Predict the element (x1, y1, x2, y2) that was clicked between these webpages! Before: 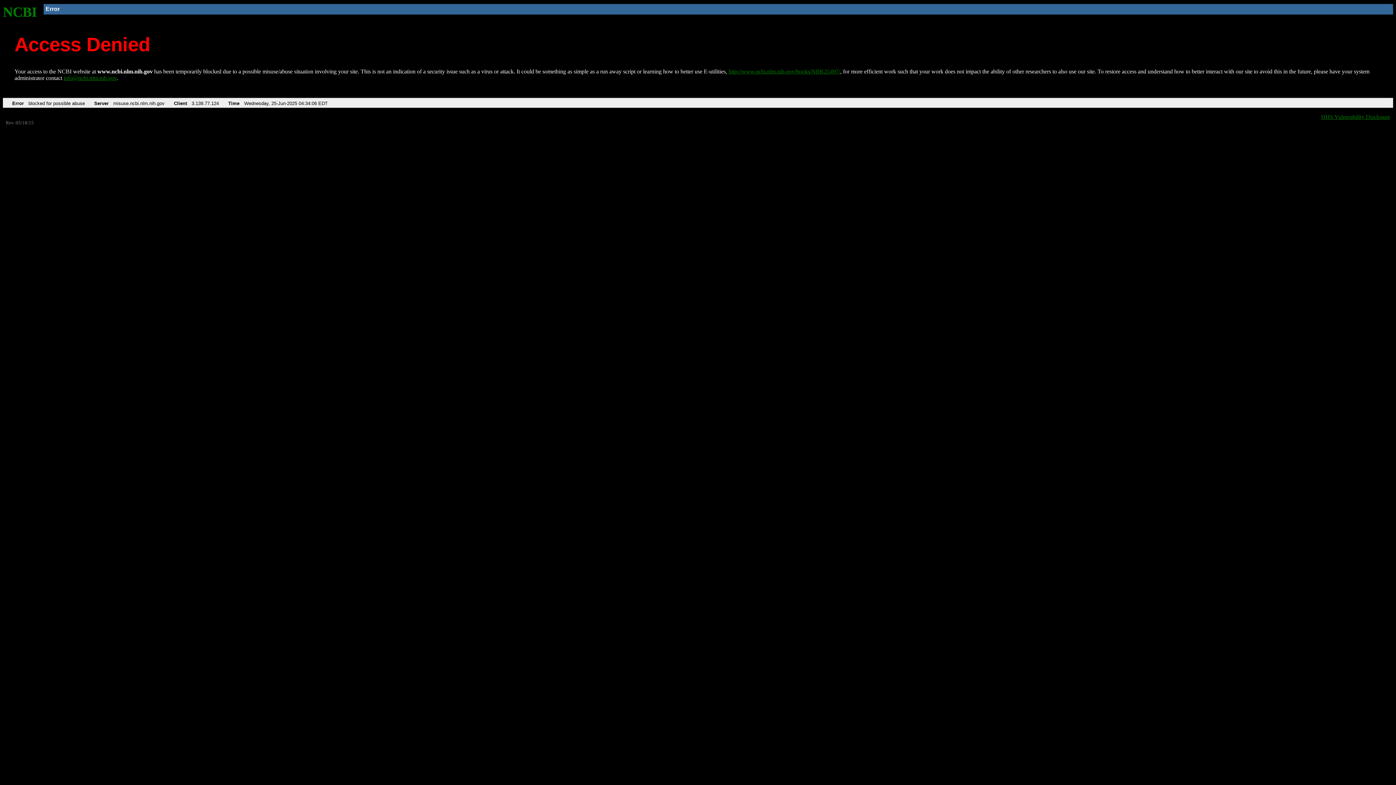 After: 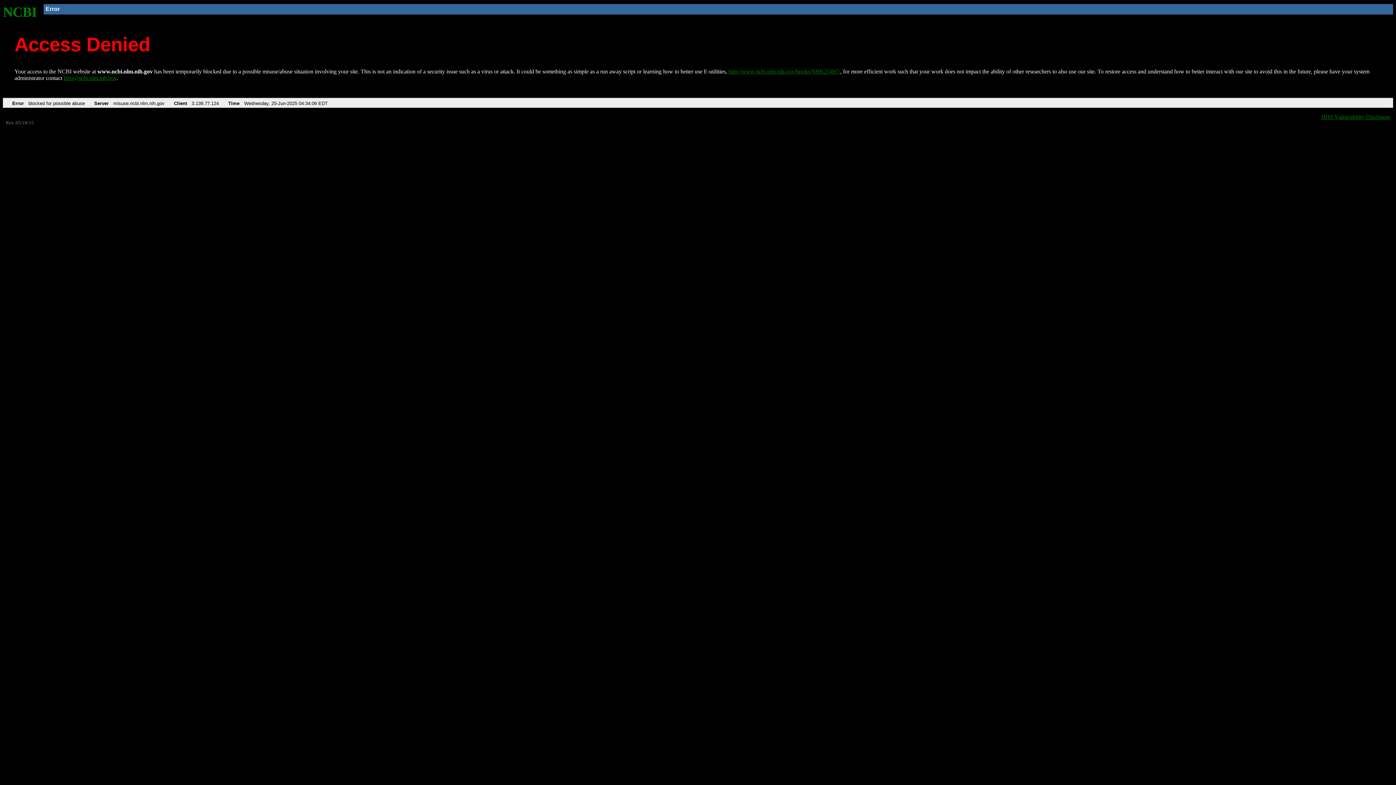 Action: label: info@ncbi.nlm.nih.gov bbox: (63, 75, 116, 81)